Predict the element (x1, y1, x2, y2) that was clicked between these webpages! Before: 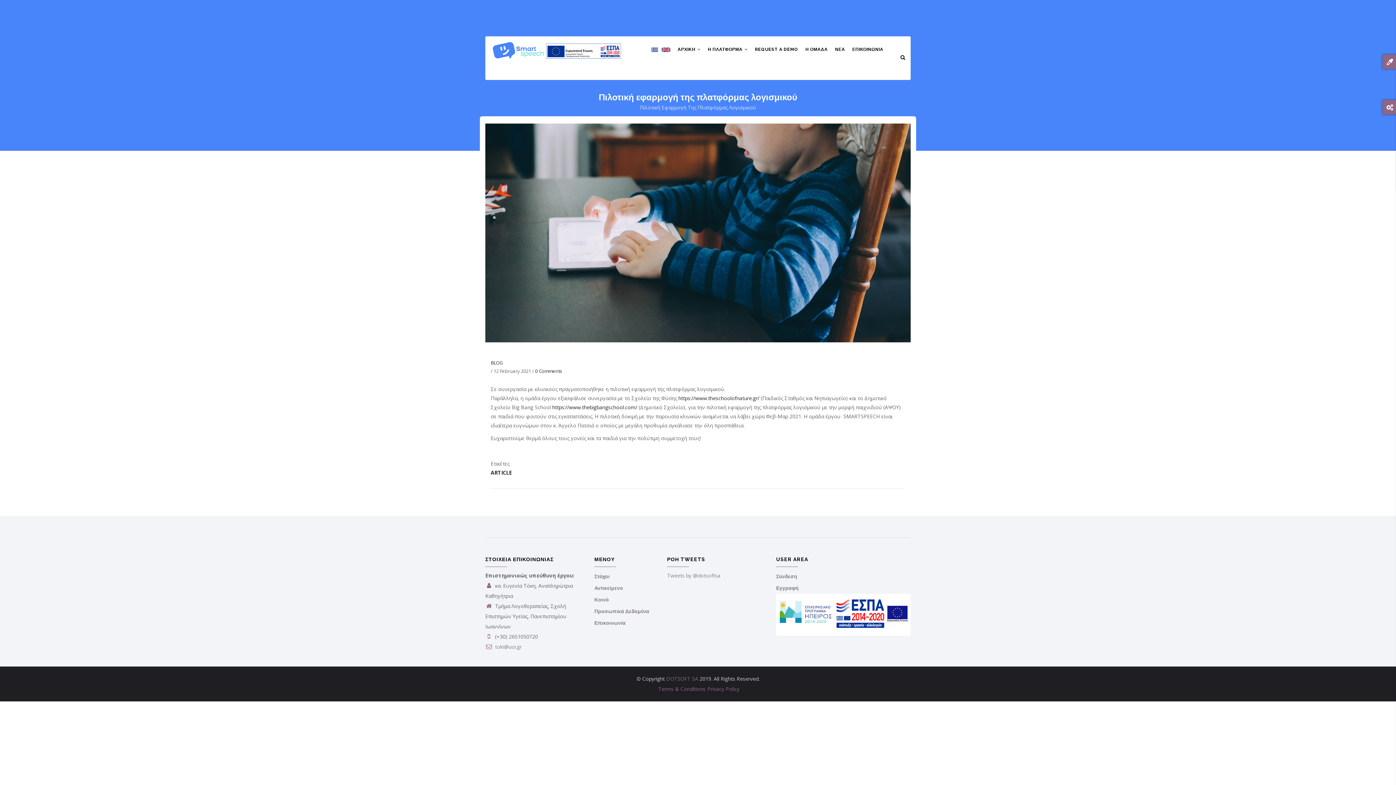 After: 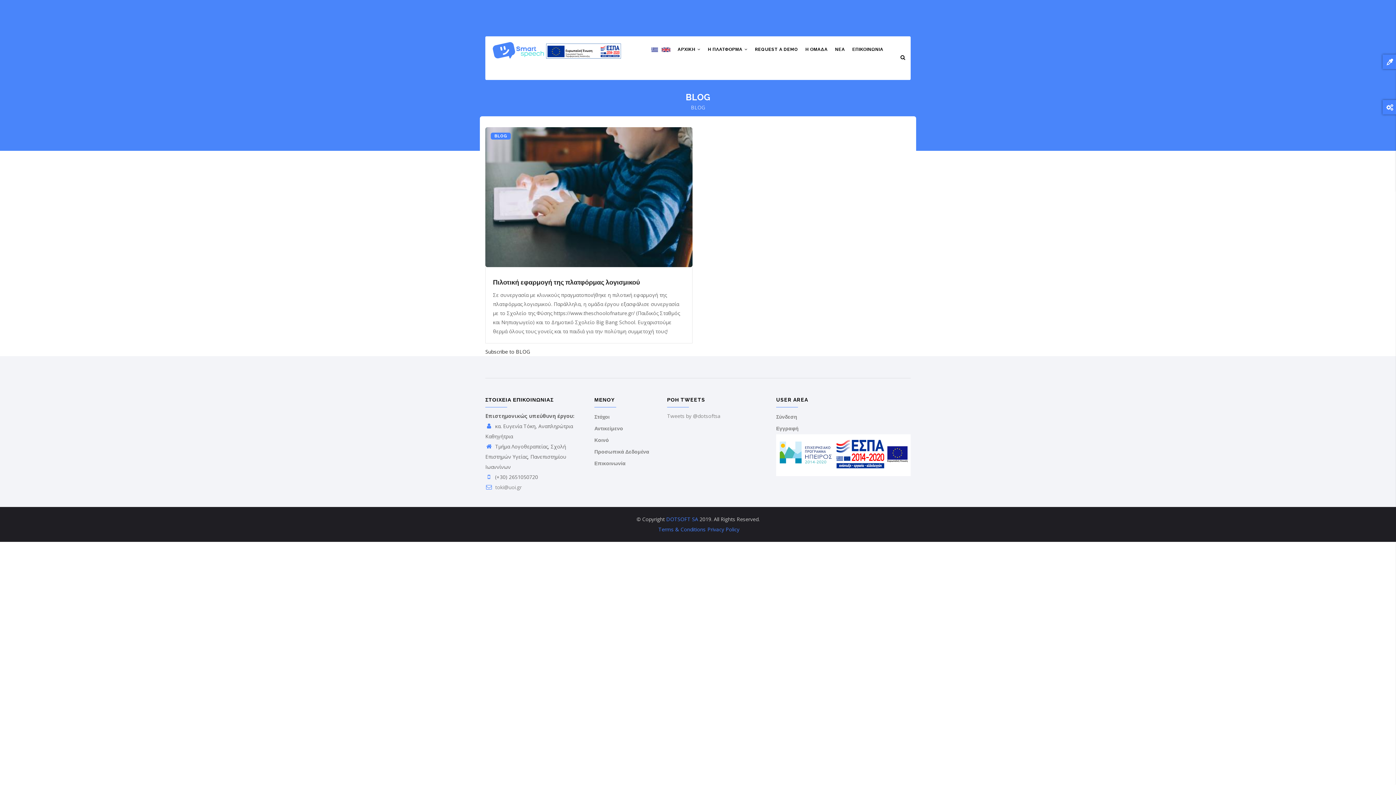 Action: label: BLOG bbox: (490, 359, 503, 366)